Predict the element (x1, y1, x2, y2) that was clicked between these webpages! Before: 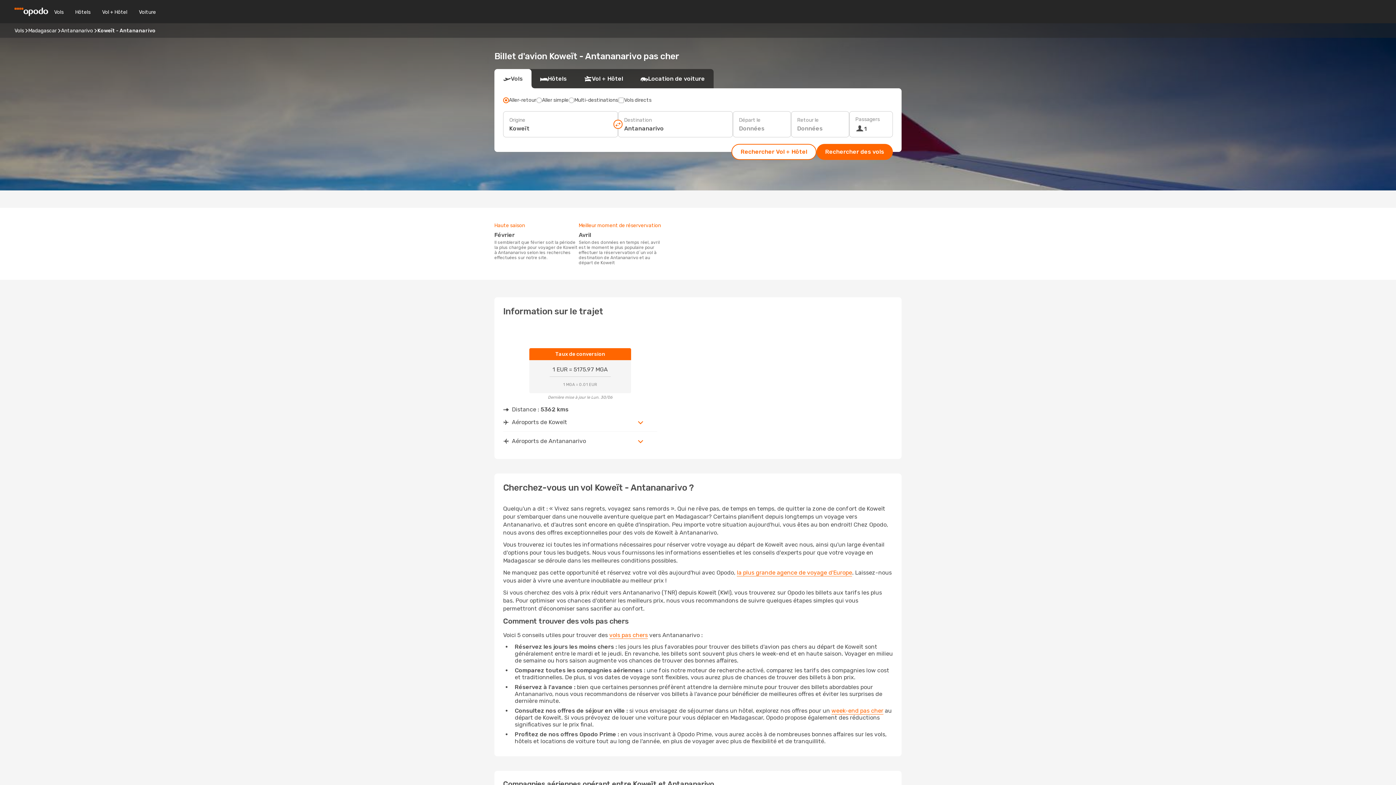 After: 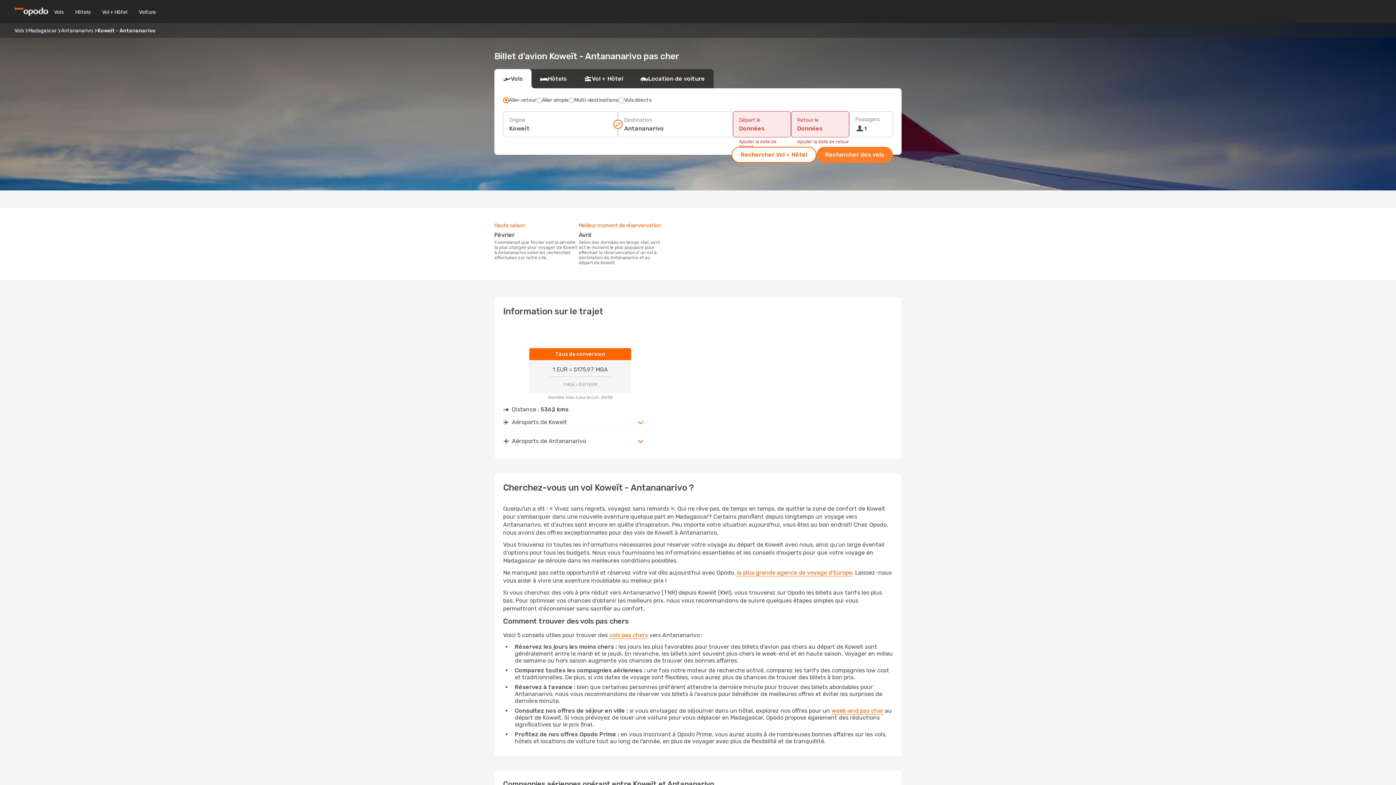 Action: bbox: (816, 144, 893, 160) label: Rechercher des vols